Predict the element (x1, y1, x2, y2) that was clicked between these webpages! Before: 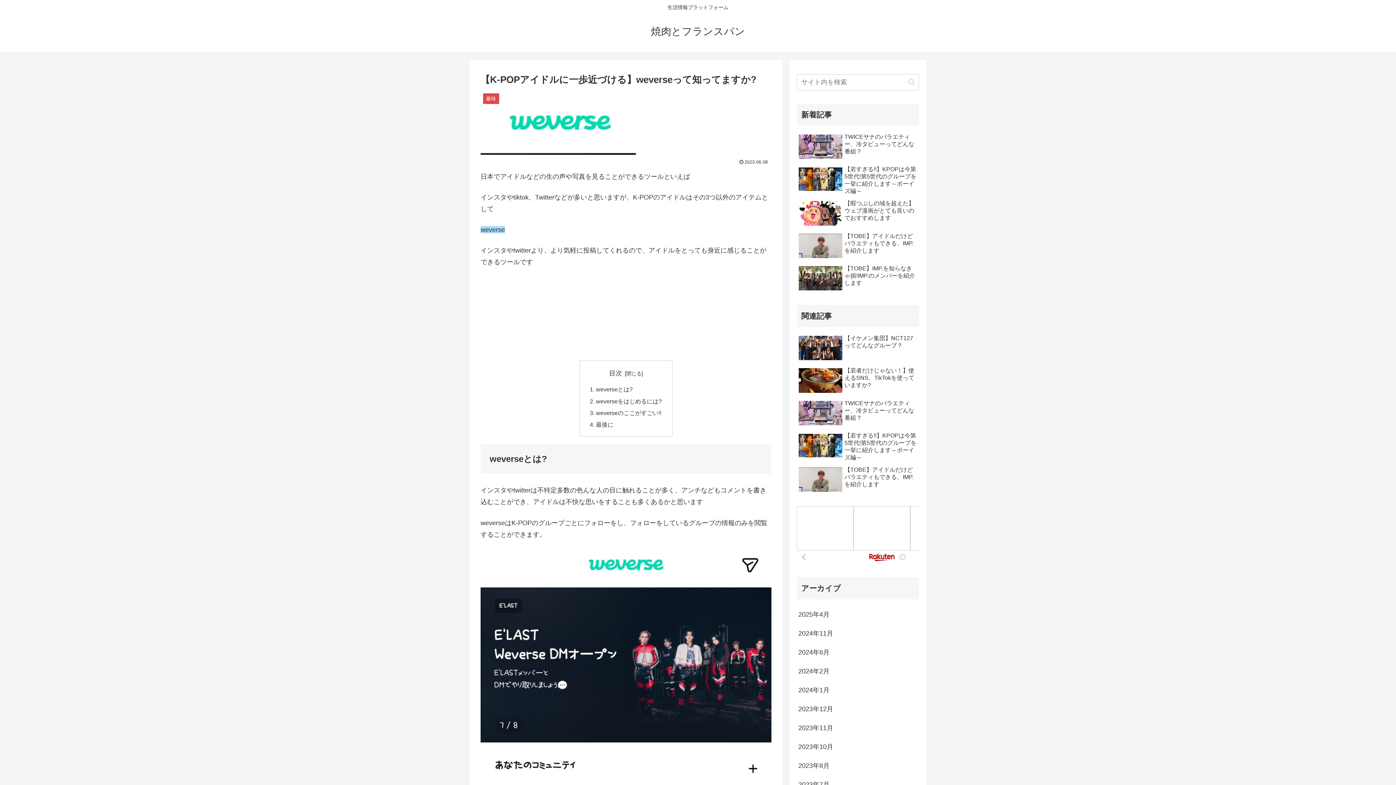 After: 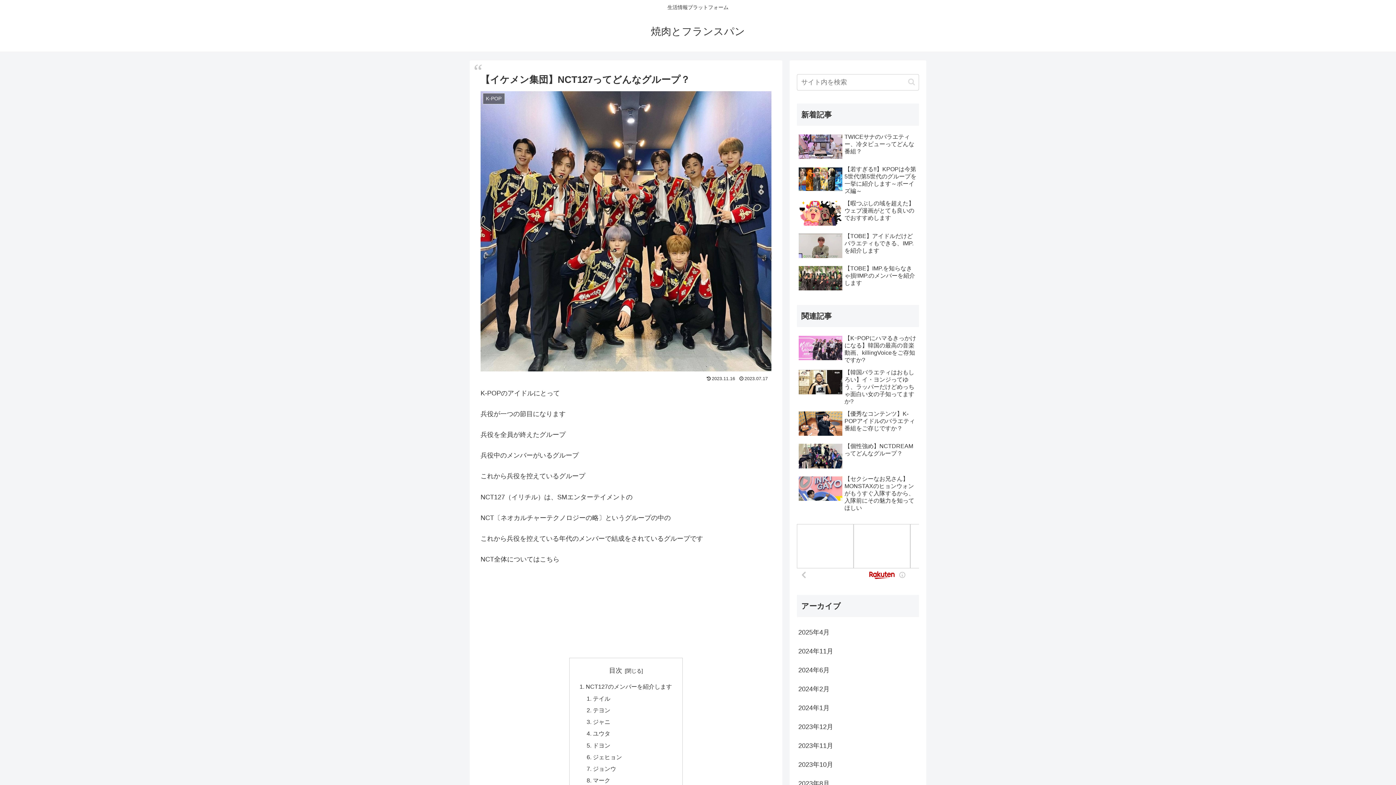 Action: bbox: (797, 332, 919, 364) label: 【イケメン集団】NCT127ってどんなグループ？